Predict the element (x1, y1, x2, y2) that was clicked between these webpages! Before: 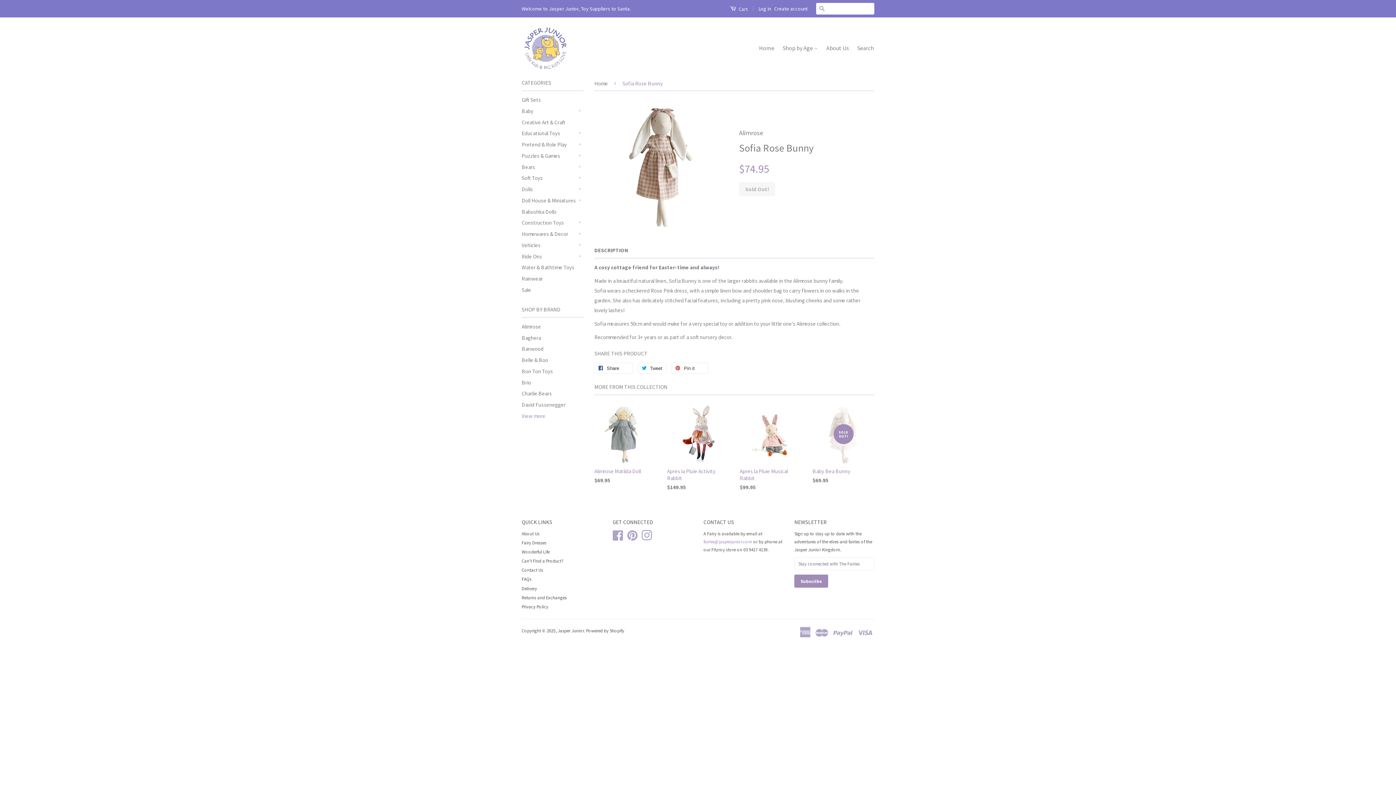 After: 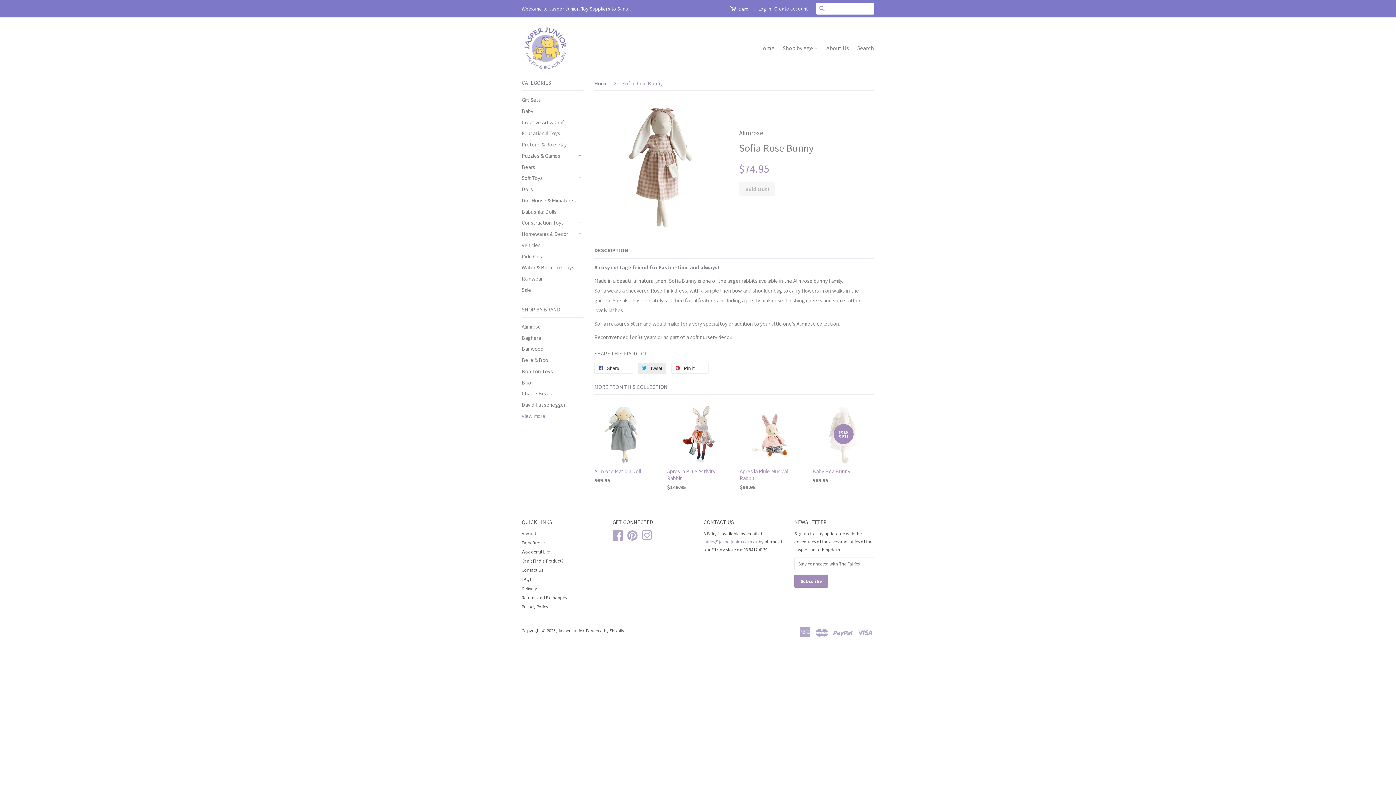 Action: label:  Tweet bbox: (638, 362, 666, 373)